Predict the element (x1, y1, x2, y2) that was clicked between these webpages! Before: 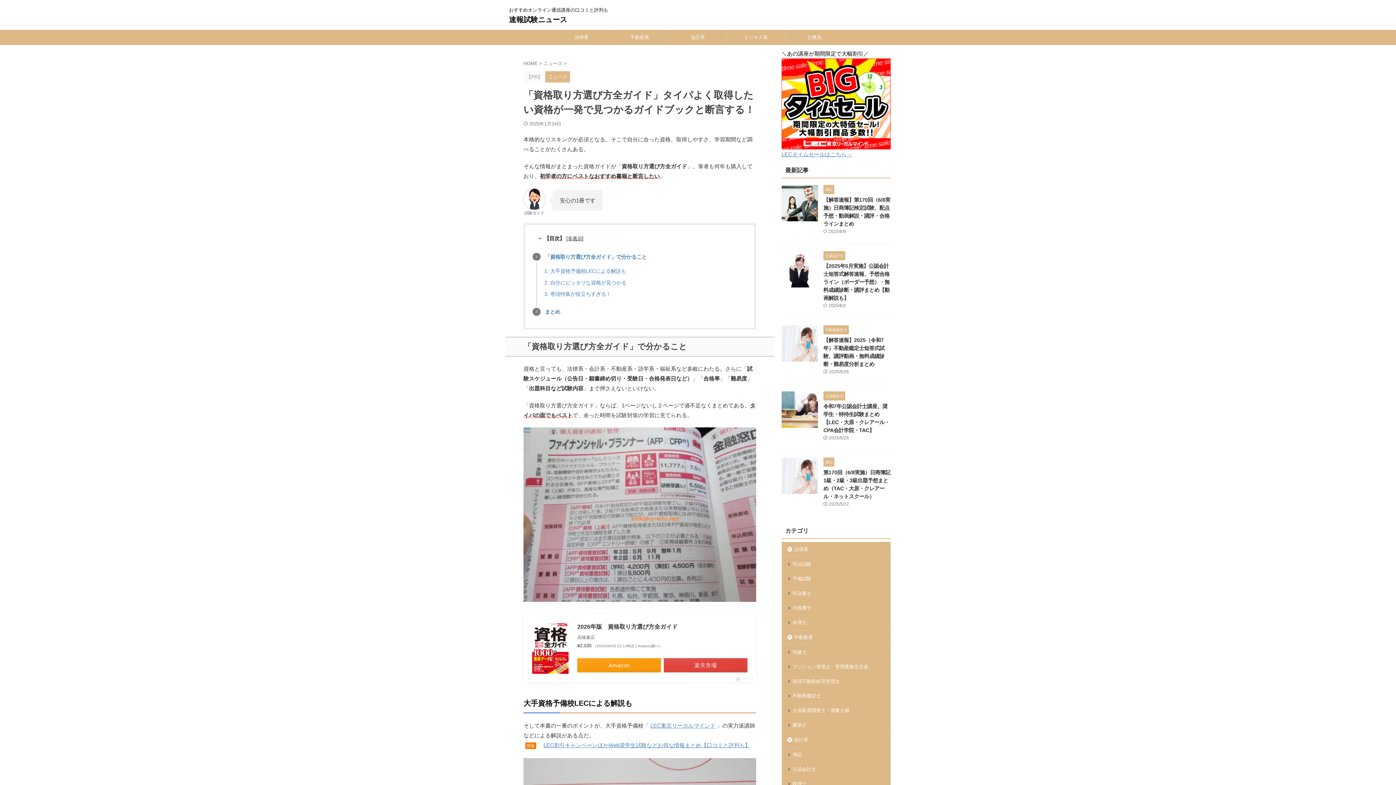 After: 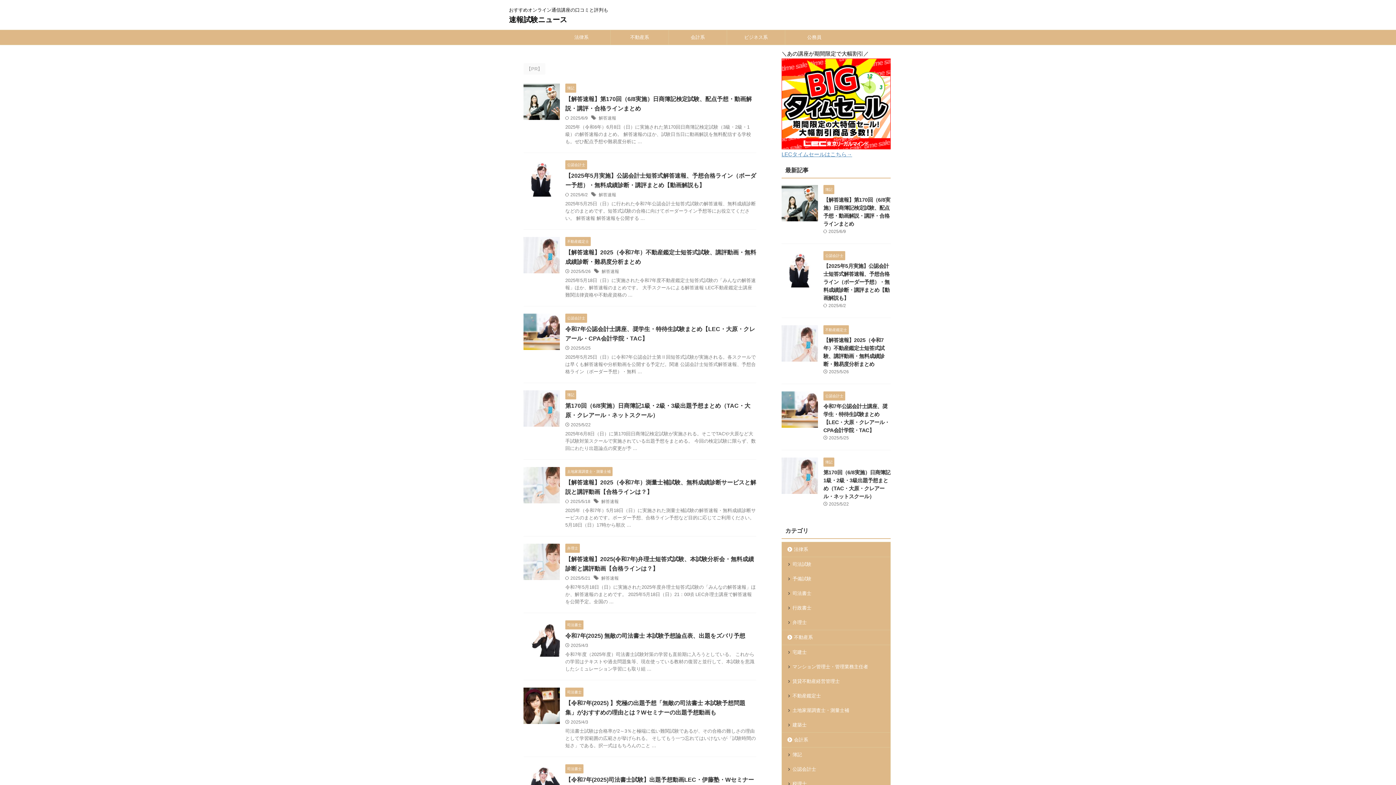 Action: label: 速報試験ニュース bbox: (509, 15, 567, 23)